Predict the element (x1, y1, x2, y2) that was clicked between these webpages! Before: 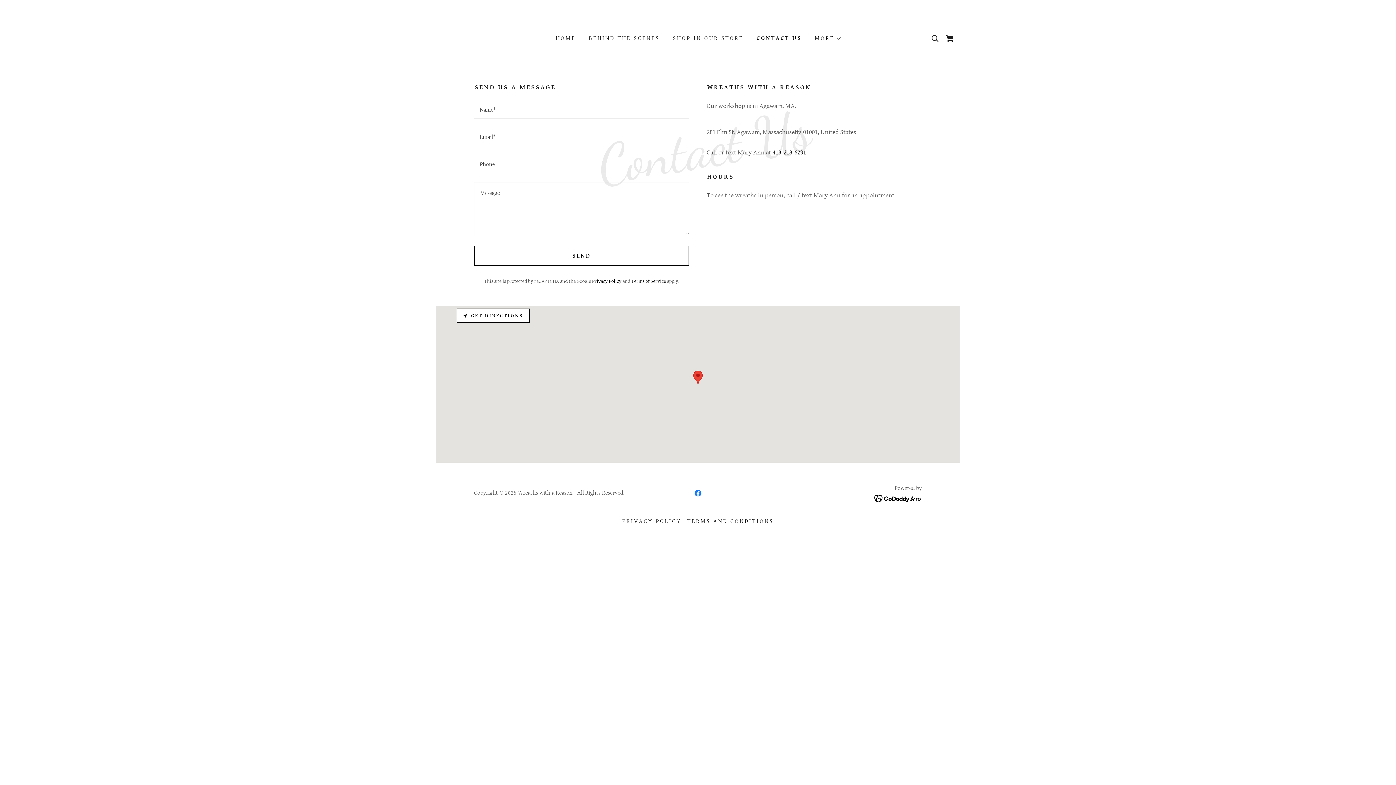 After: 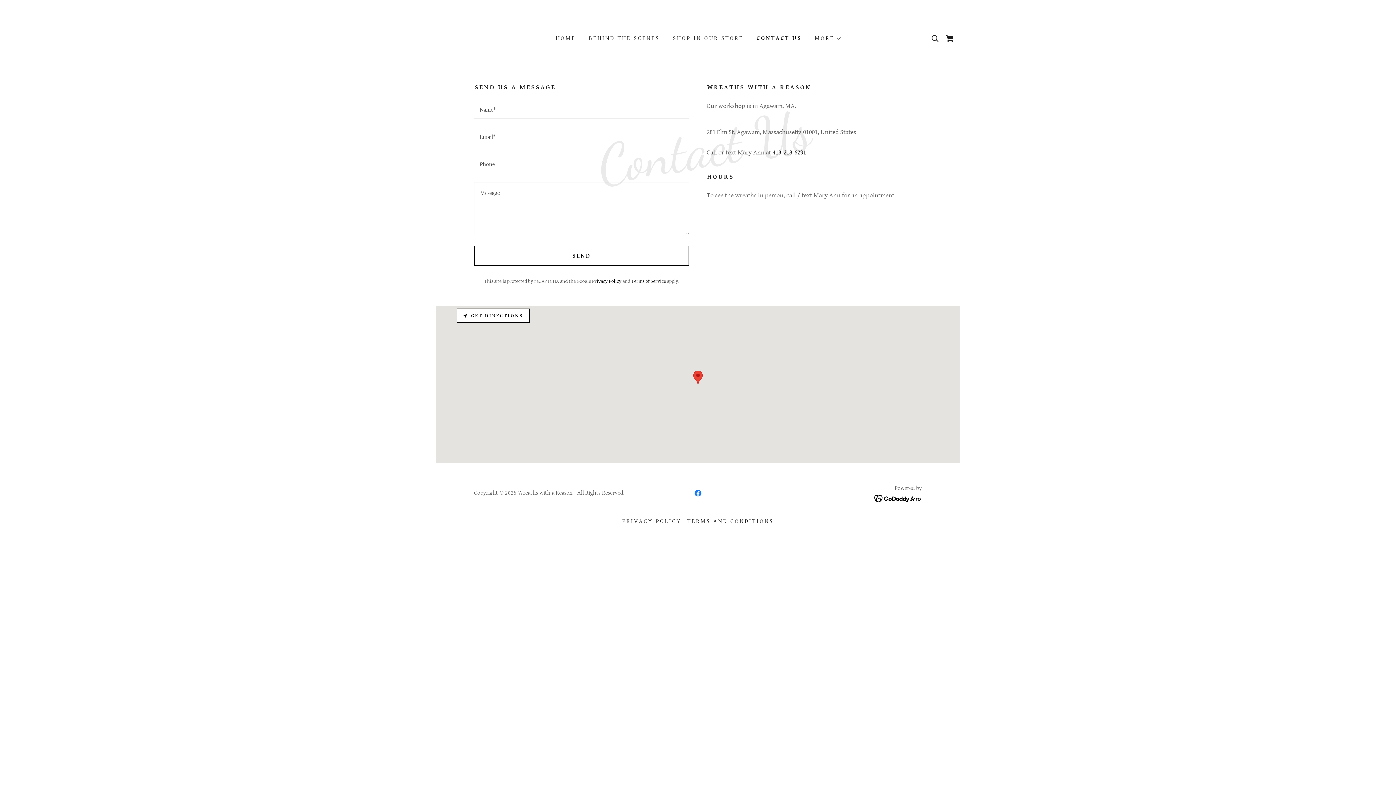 Action: label: CONTACT US bbox: (755, 34, 801, 42)